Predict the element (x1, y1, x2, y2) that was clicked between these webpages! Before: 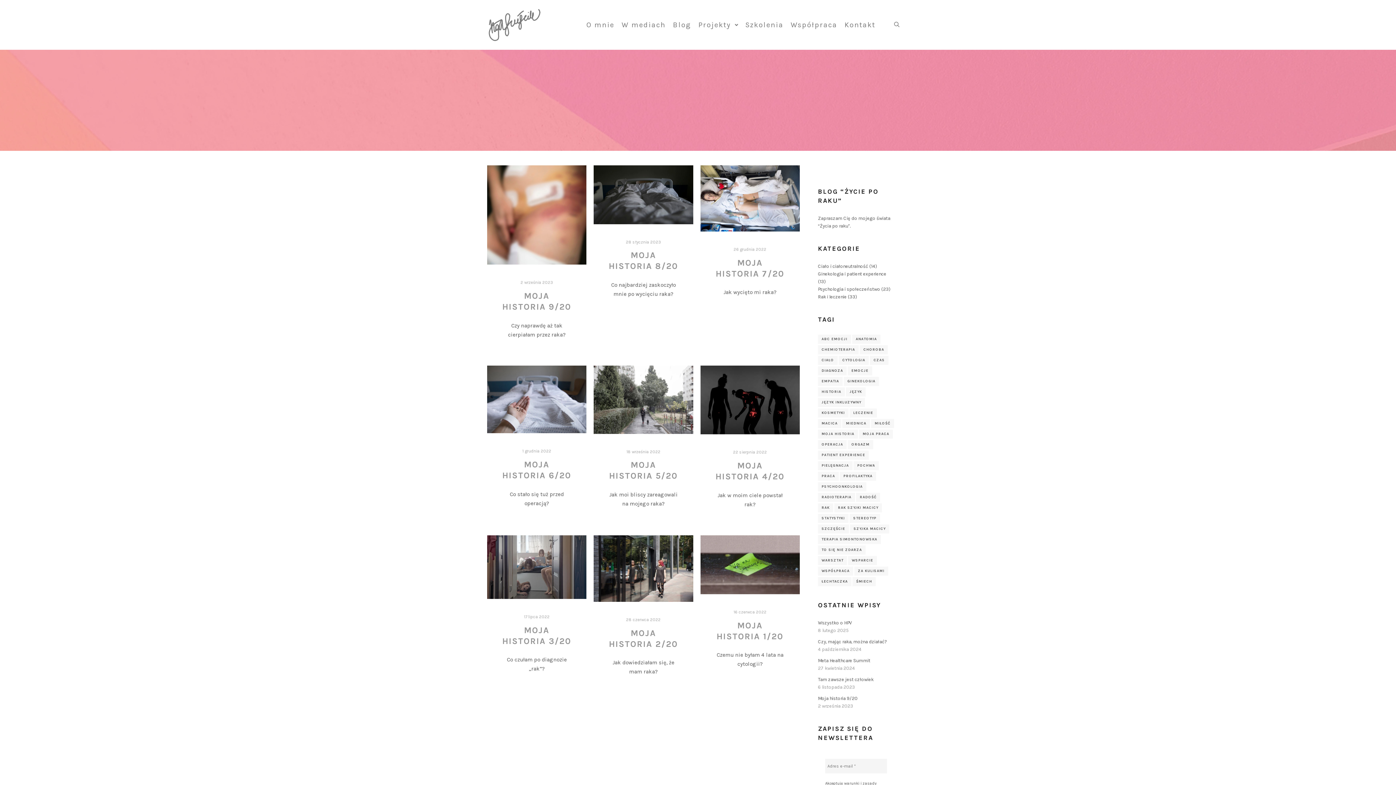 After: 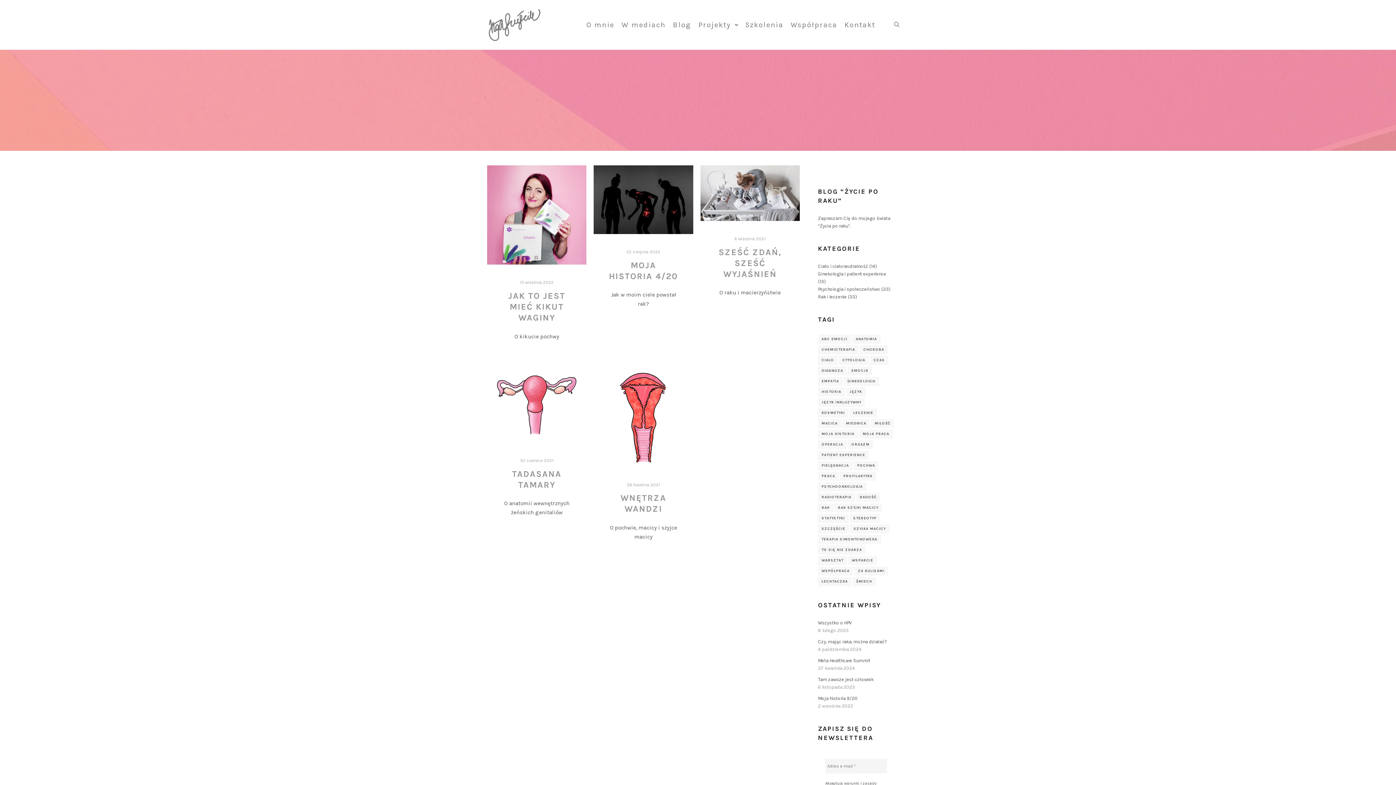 Action: bbox: (850, 524, 889, 533) label: szyjka macicy (5 elementów)